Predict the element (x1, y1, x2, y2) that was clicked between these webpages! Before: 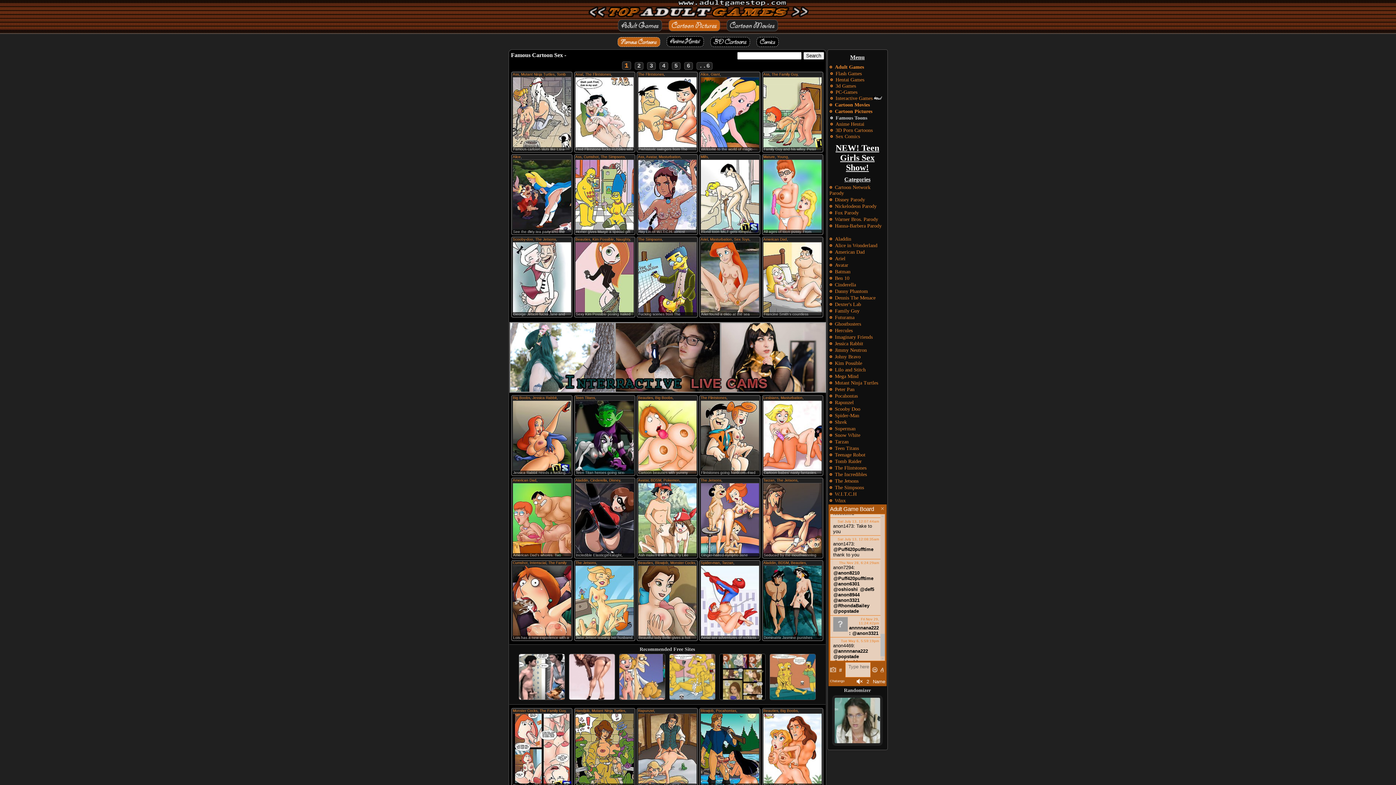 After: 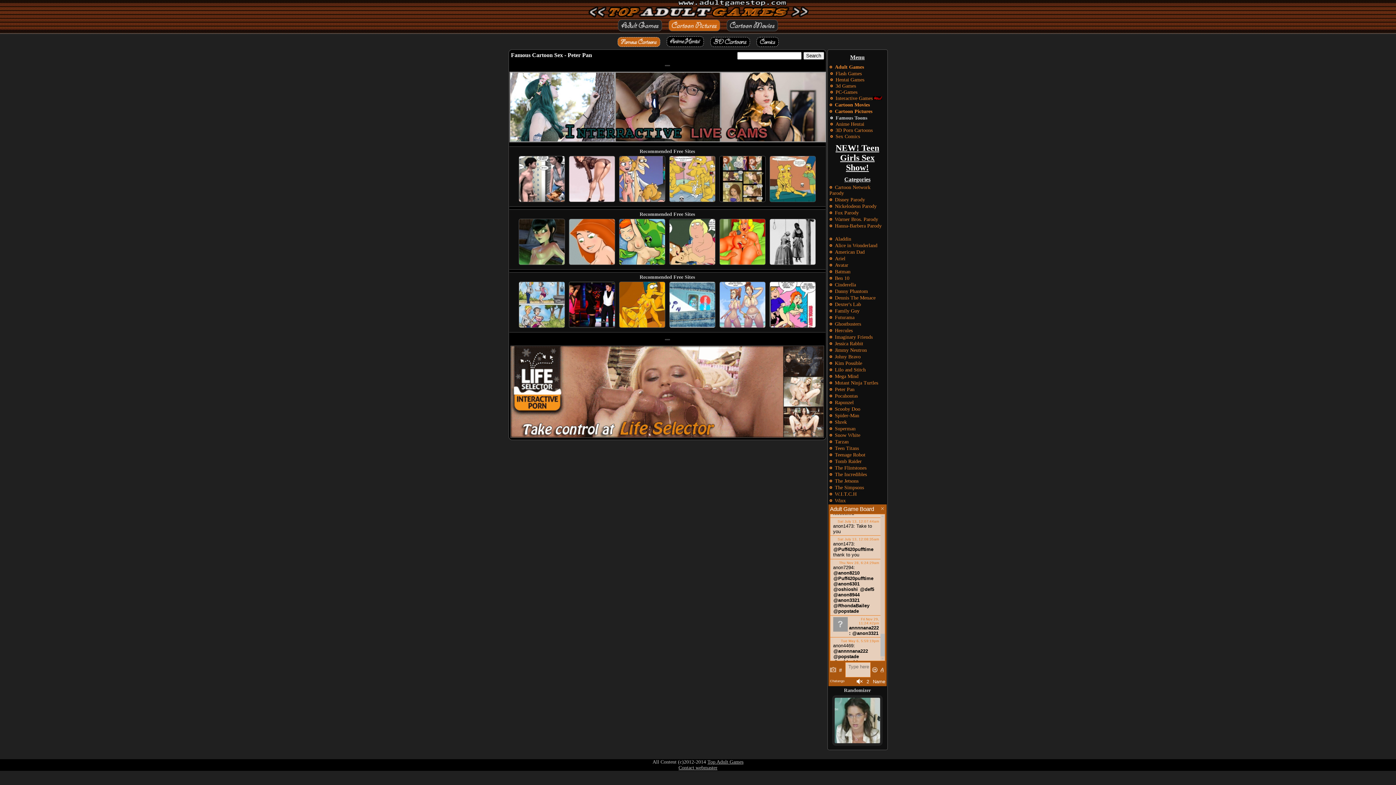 Action: bbox: (829, 386, 854, 392) label: Peter Pan